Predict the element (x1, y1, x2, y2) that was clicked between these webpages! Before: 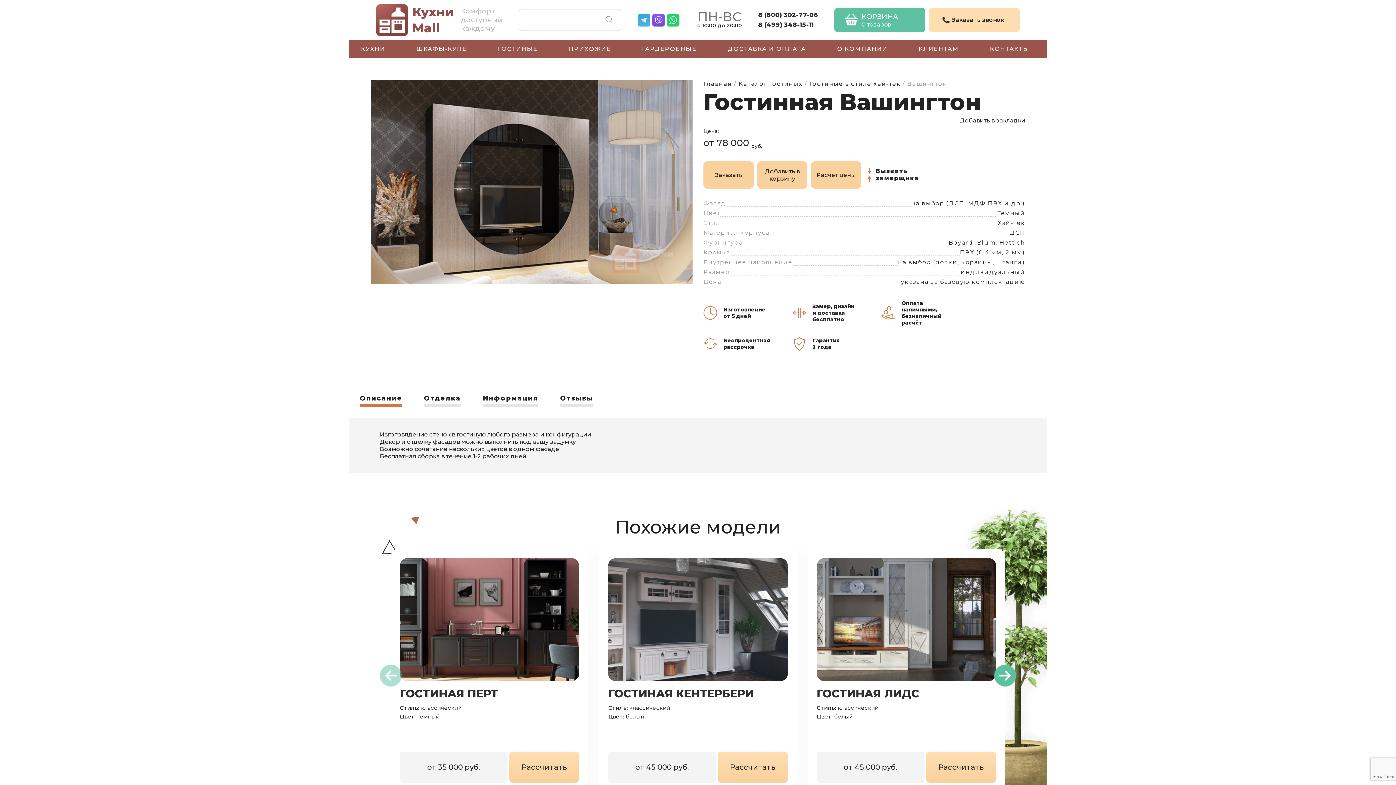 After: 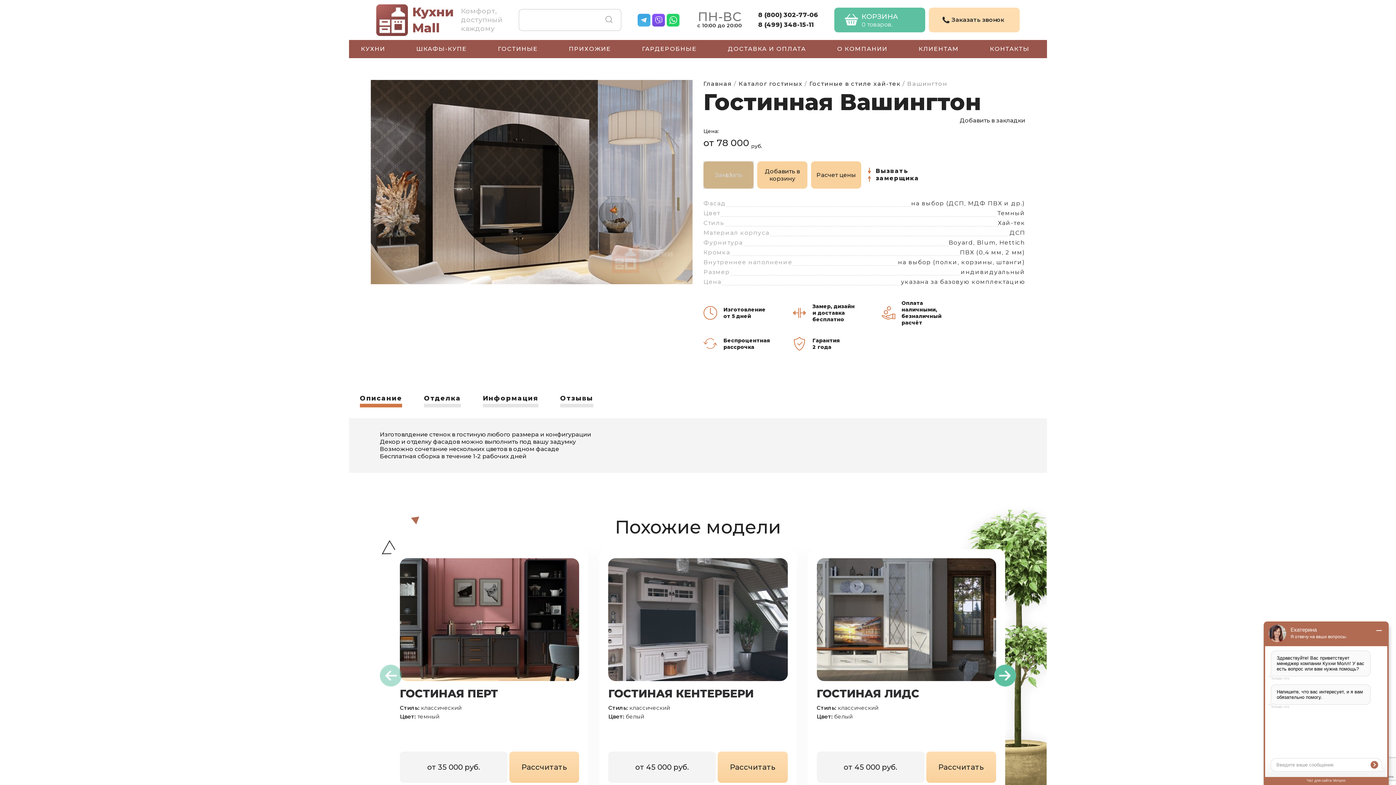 Action: bbox: (703, 161, 753, 188) label: Заказать